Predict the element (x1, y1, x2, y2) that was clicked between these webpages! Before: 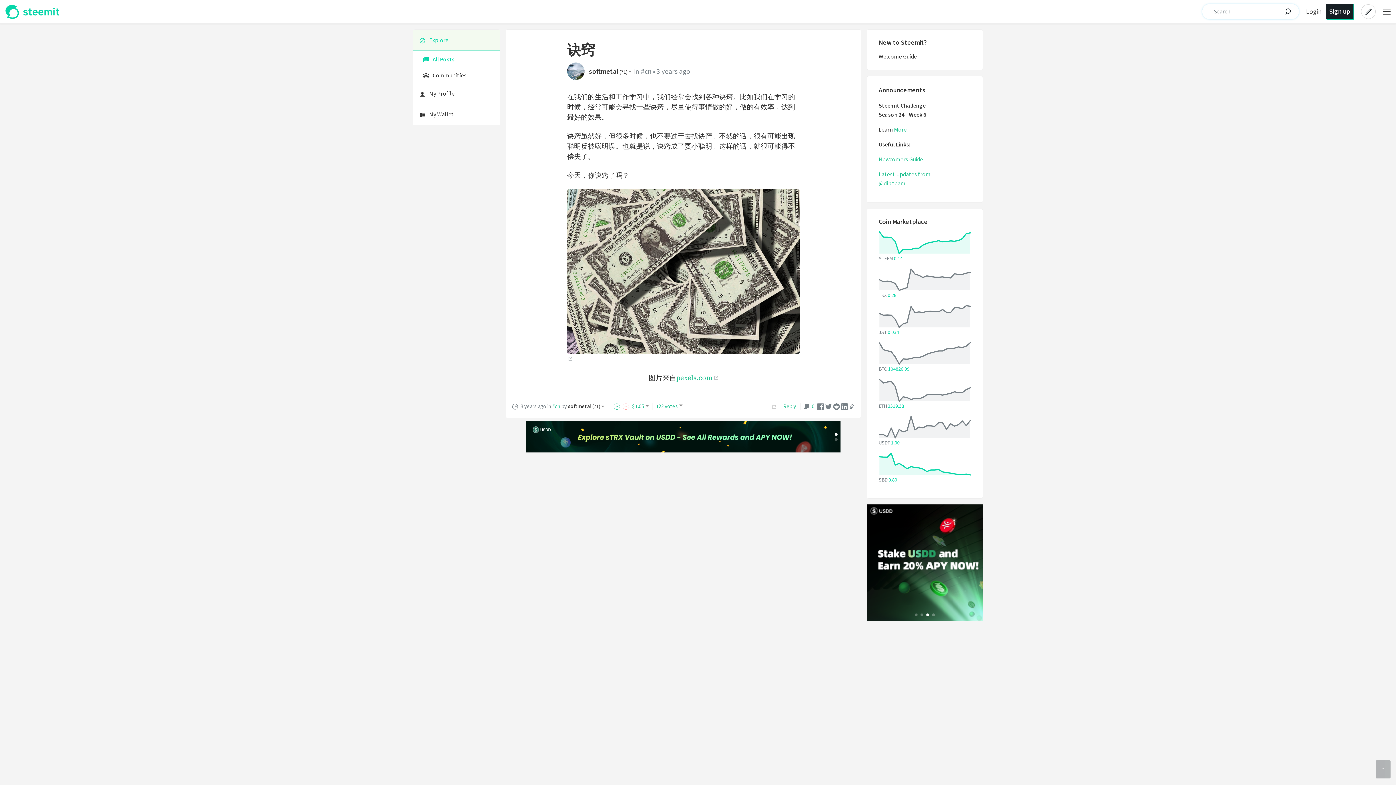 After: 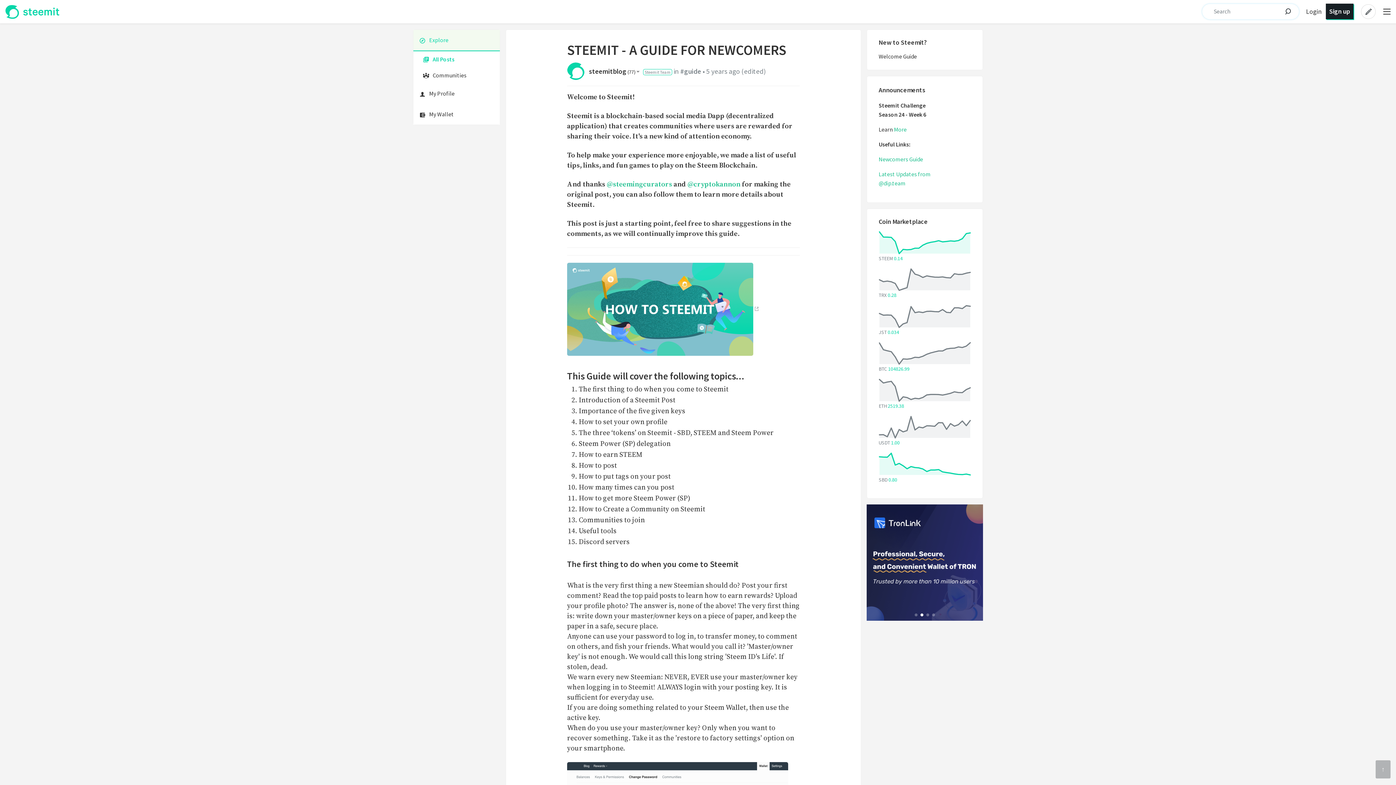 Action: label: Welcome Guide bbox: (878, 52, 917, 60)